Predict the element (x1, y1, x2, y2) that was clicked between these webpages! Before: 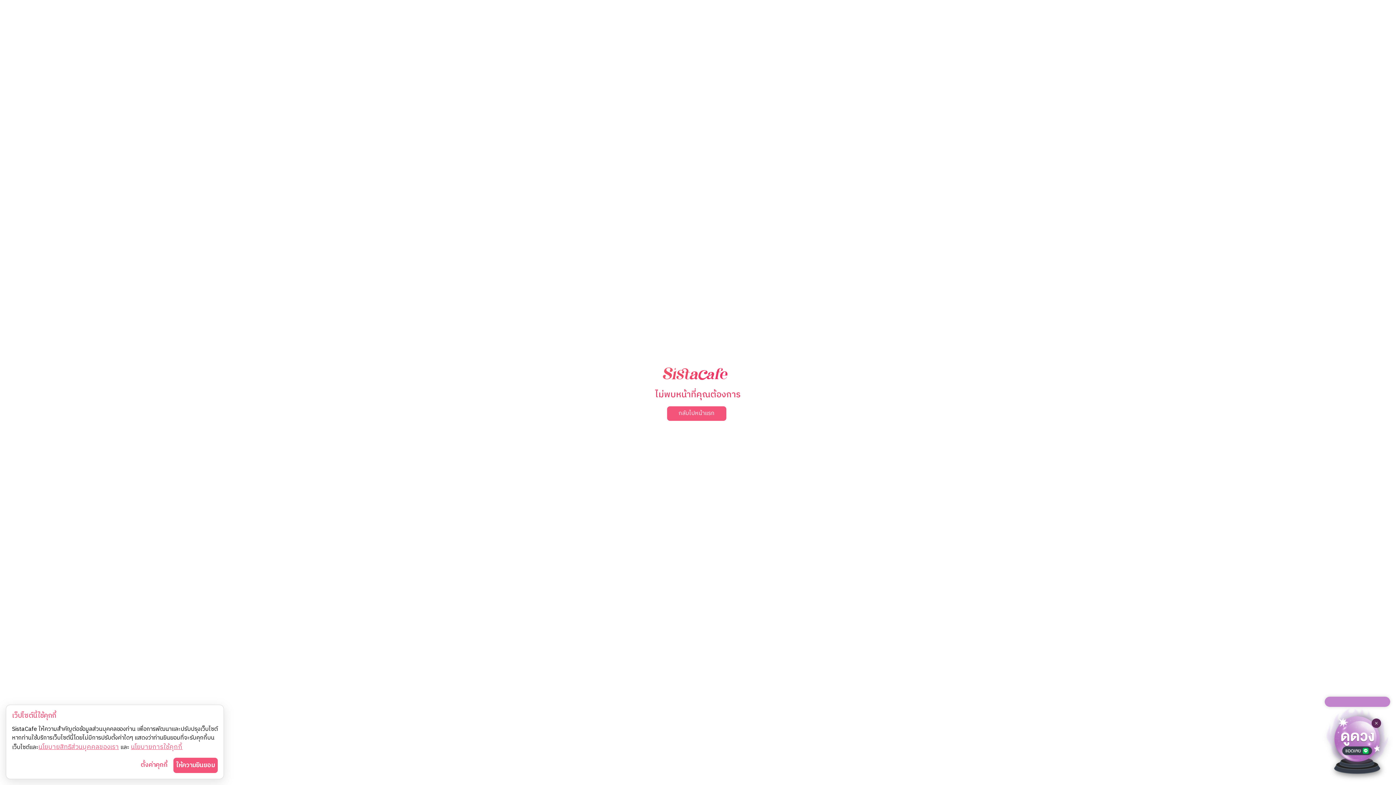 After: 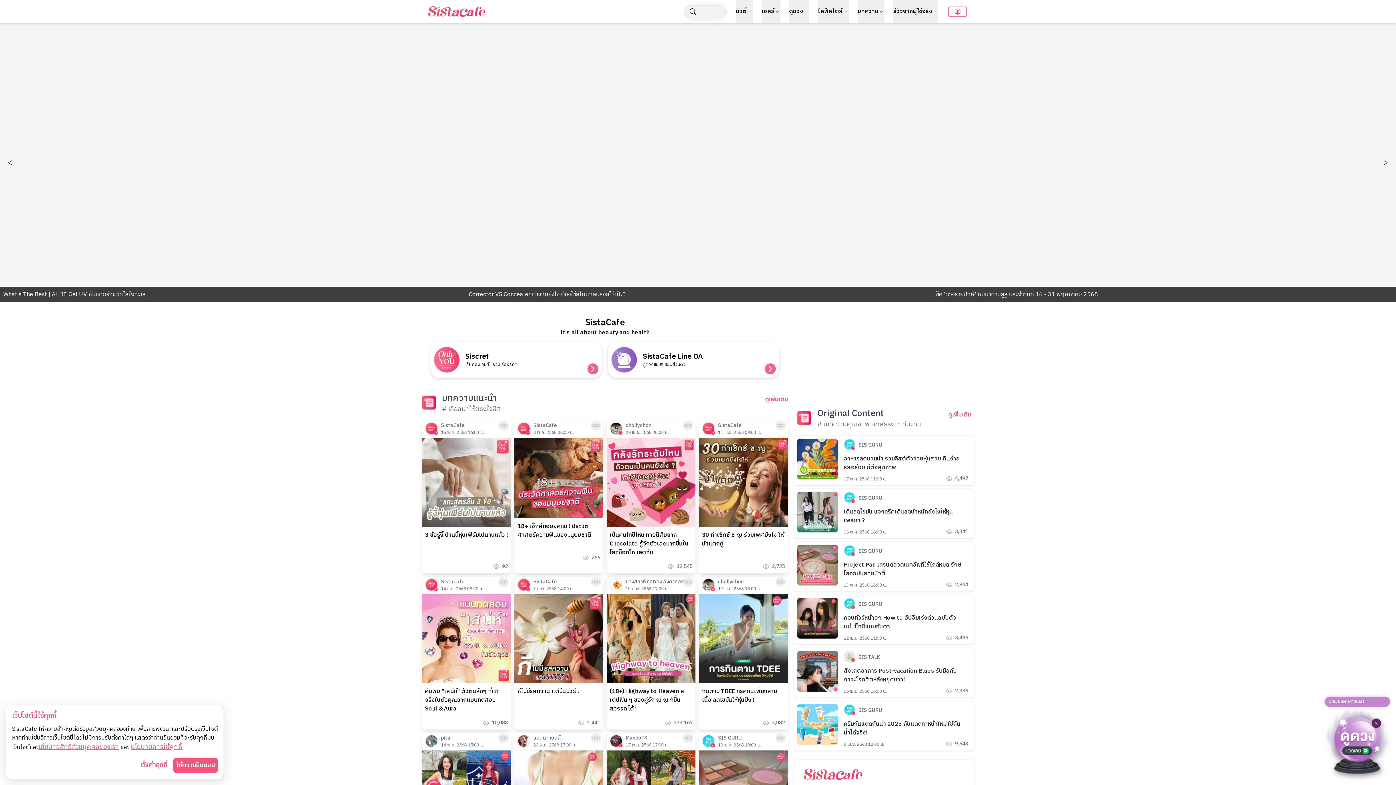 Action: bbox: (662, 361, 733, 386)